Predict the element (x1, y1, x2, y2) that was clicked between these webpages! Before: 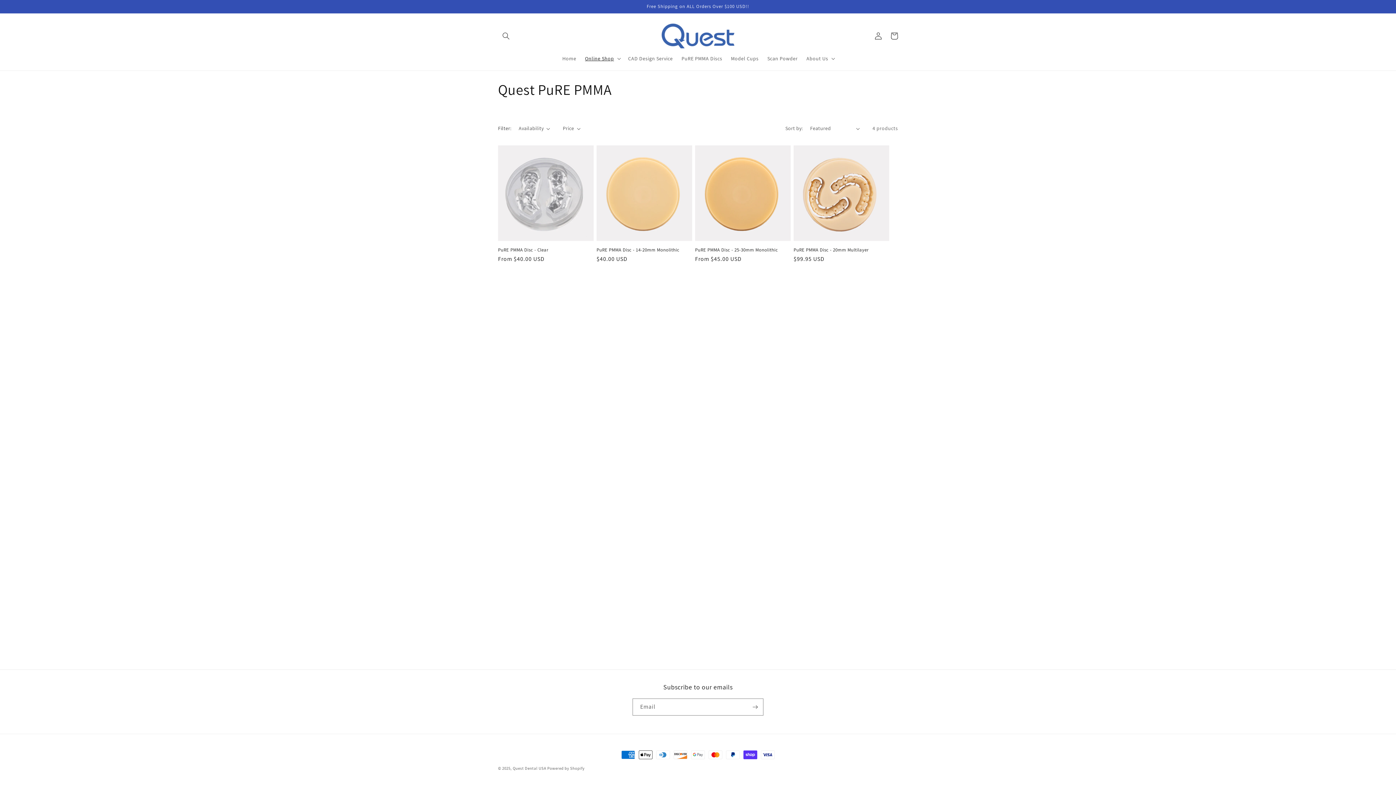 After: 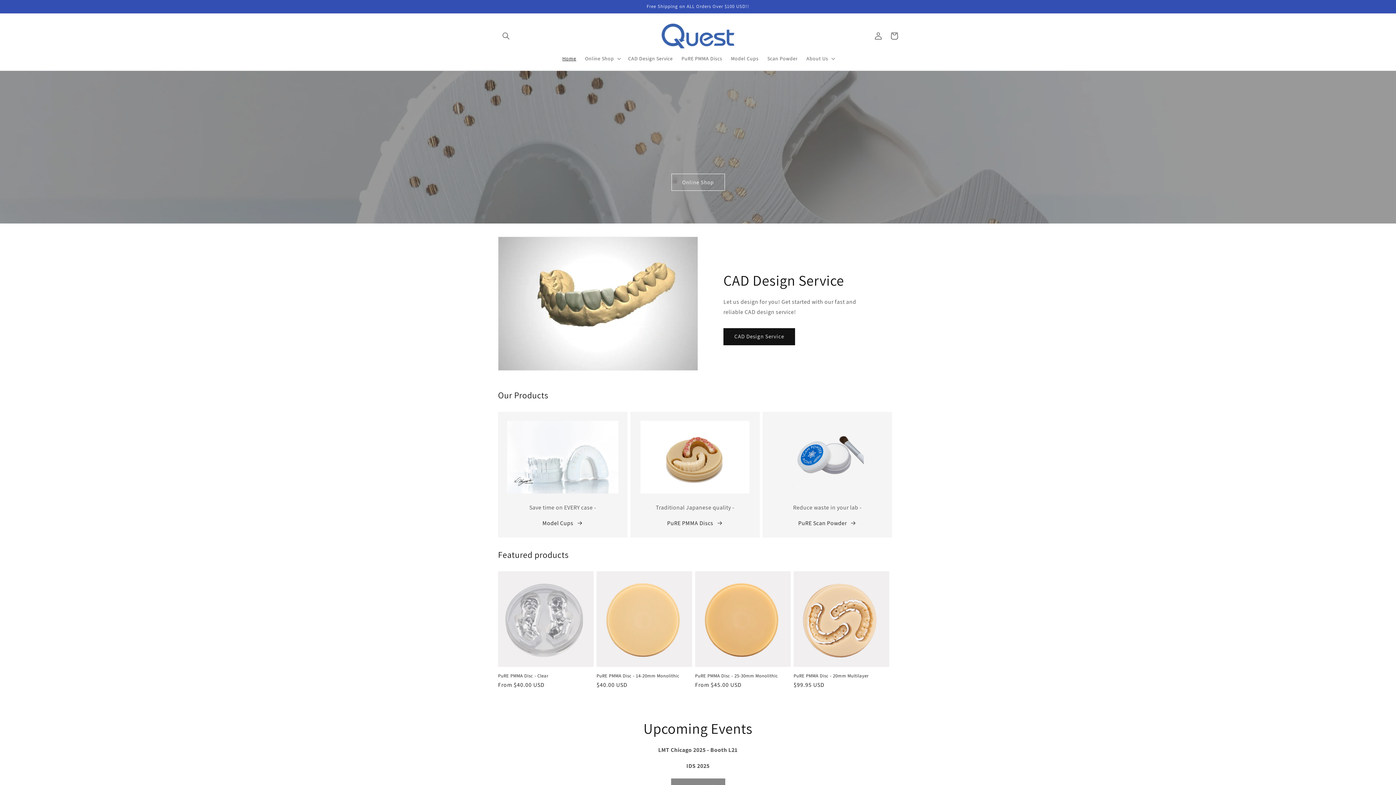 Action: bbox: (512, 766, 546, 771) label: Quest Dental USA